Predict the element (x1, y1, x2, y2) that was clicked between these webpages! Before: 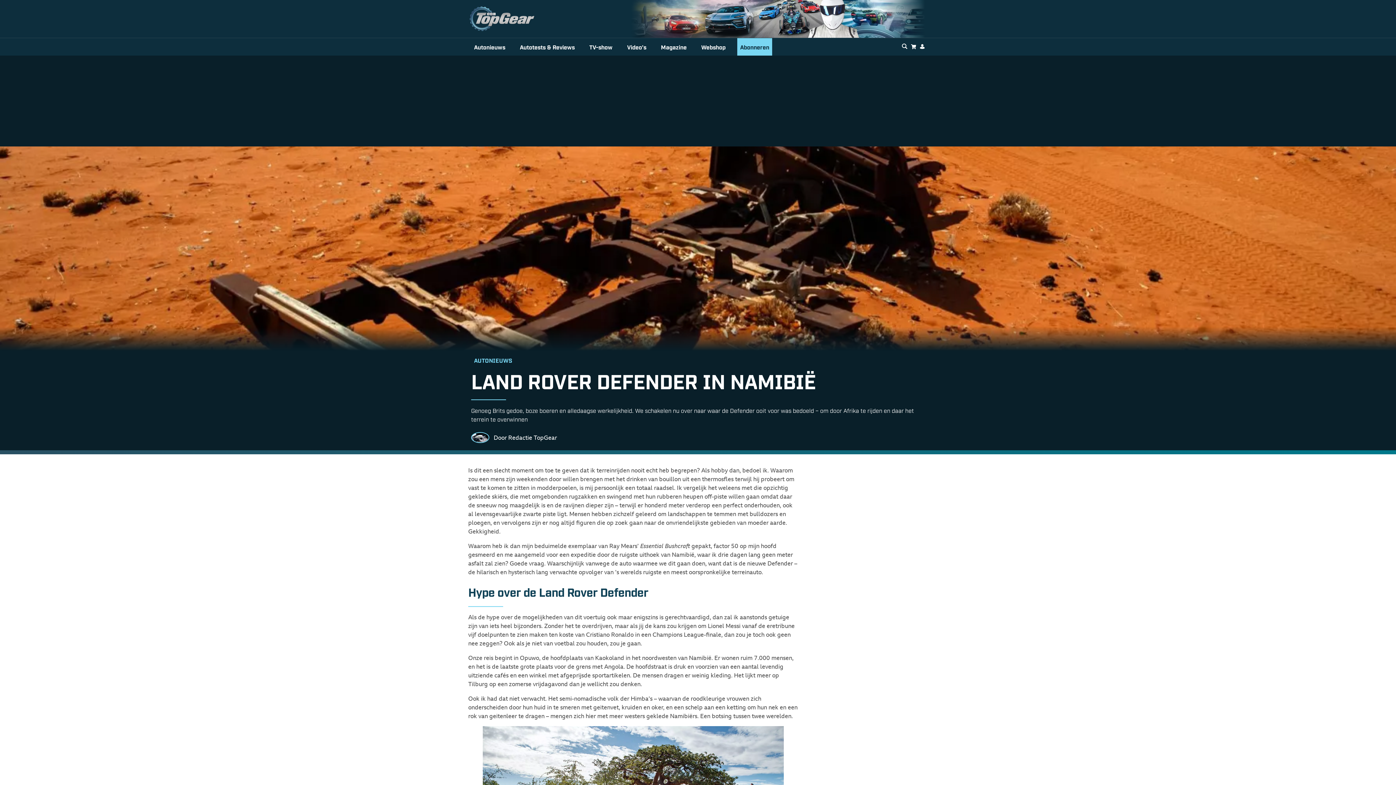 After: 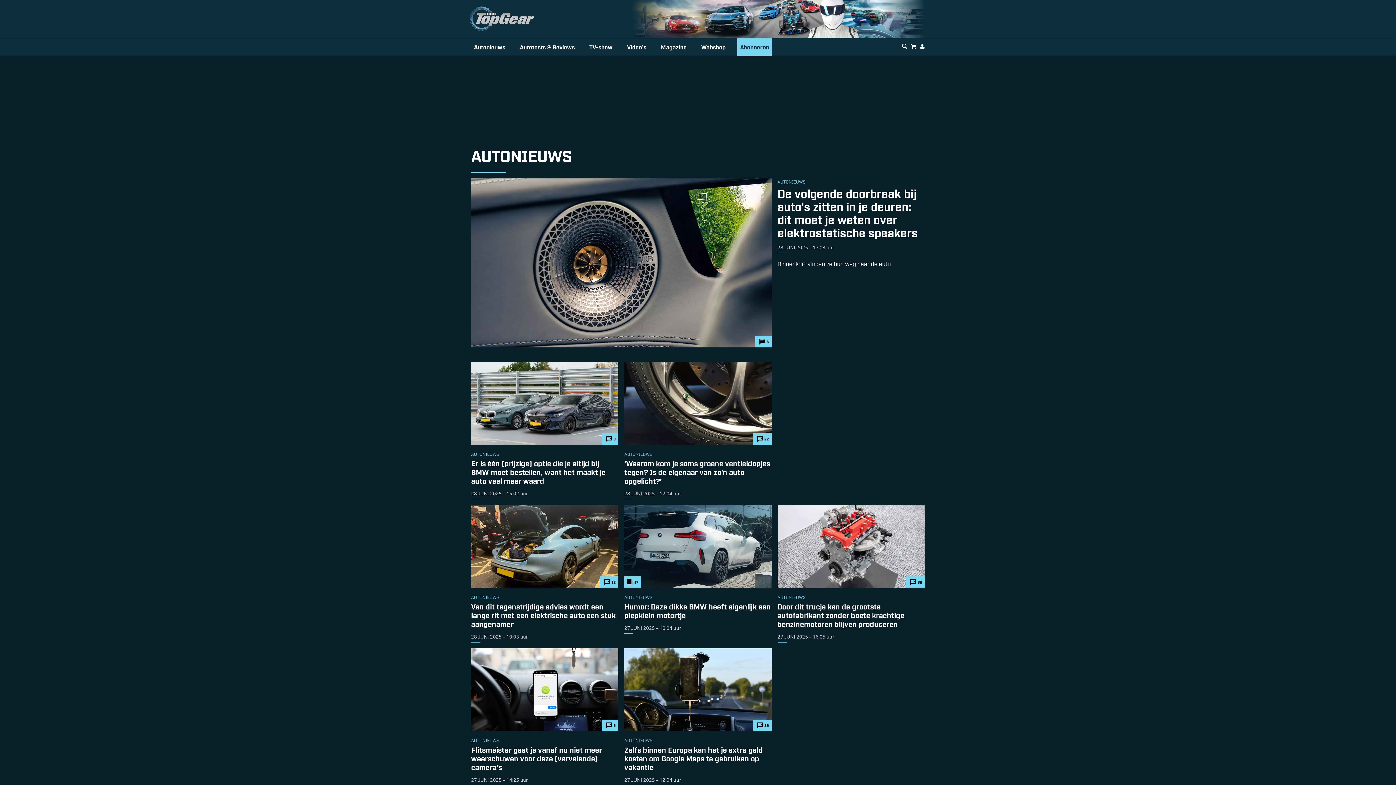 Action: bbox: (474, 356, 512, 364) label: AUTONIEUWS